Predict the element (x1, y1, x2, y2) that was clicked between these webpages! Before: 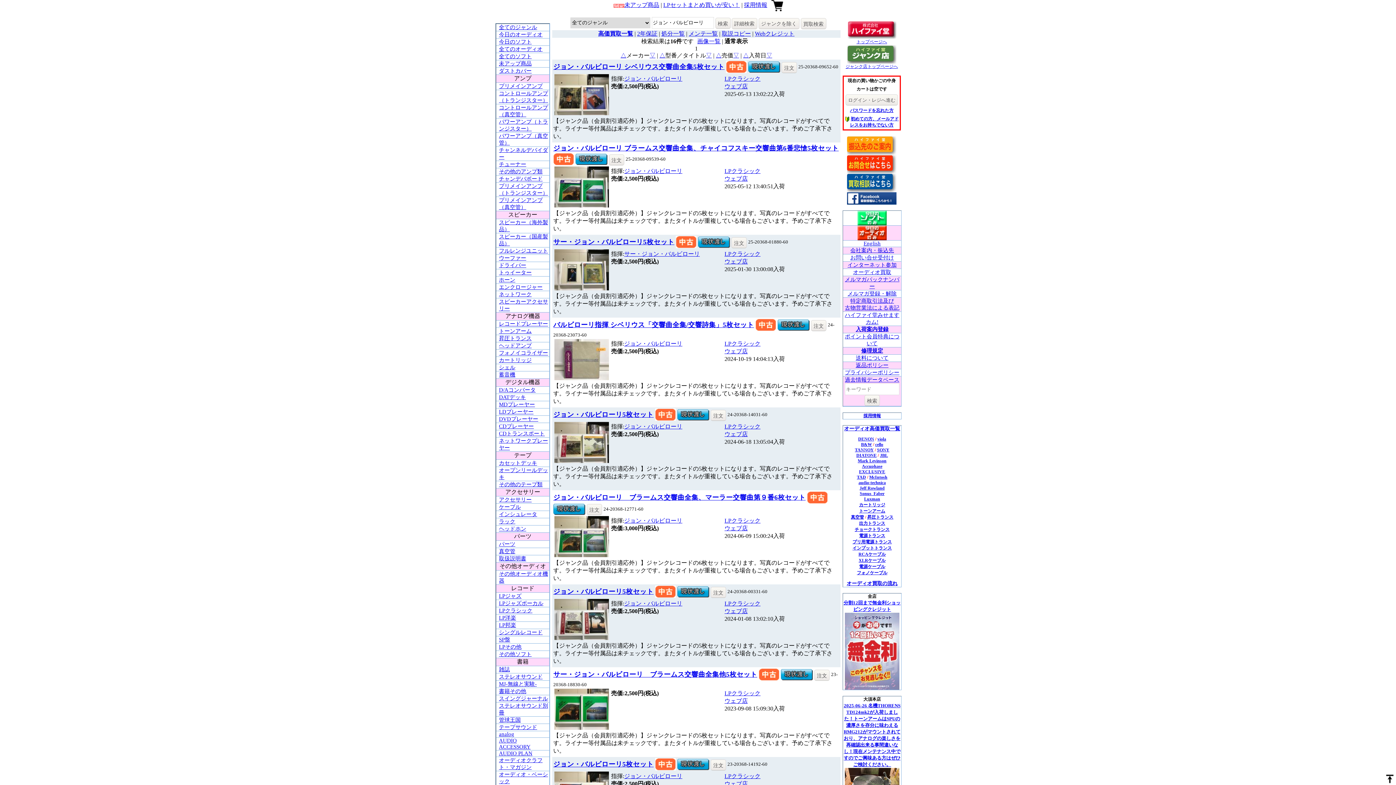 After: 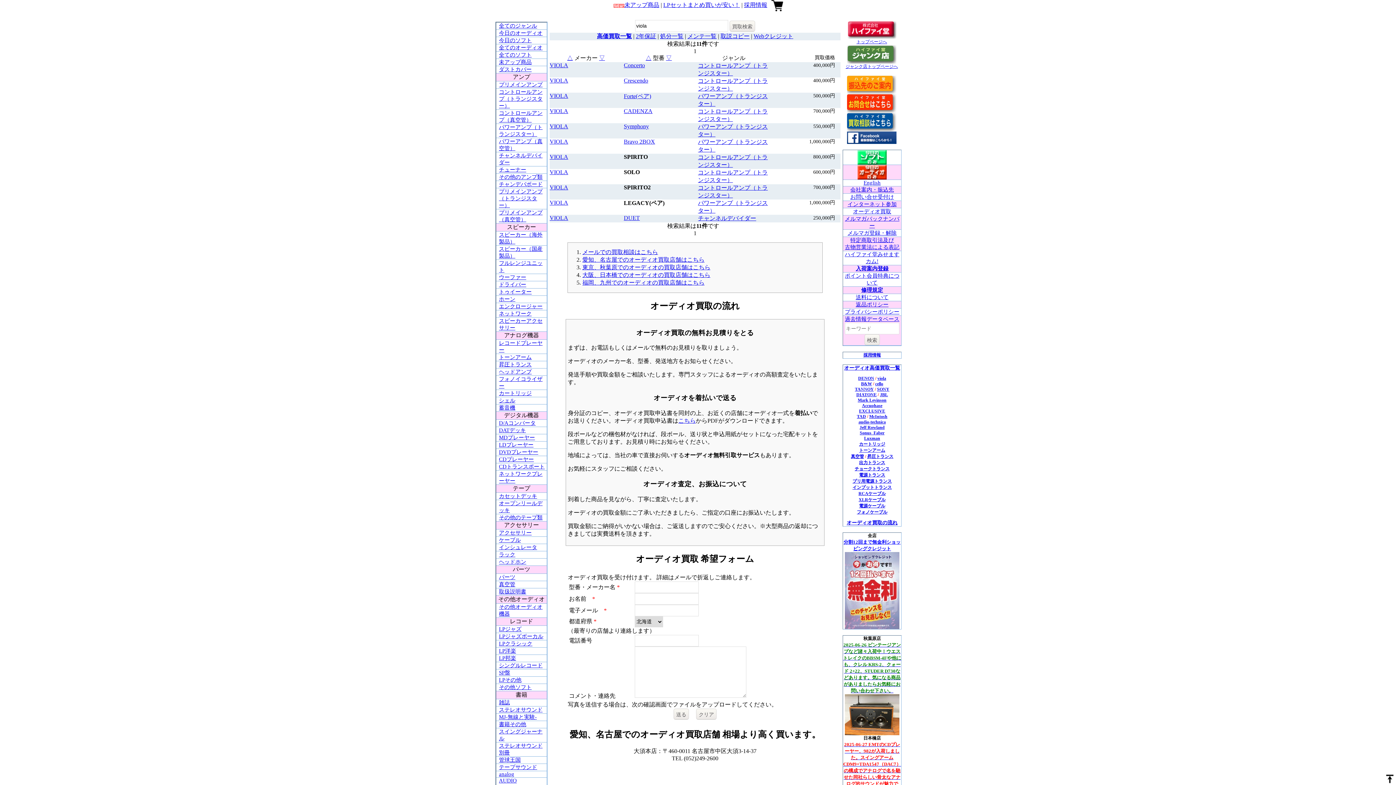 Action: bbox: (877, 436, 886, 441) label: viola